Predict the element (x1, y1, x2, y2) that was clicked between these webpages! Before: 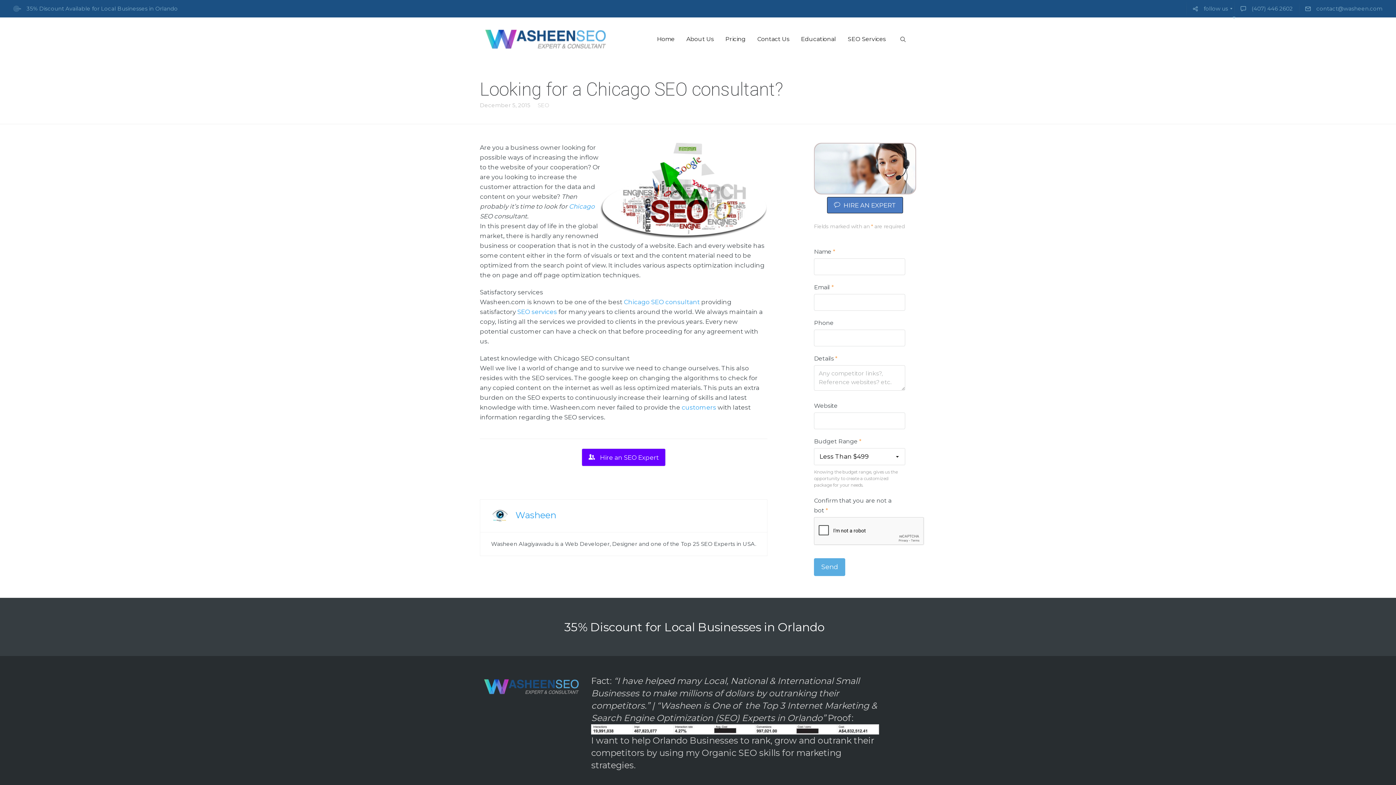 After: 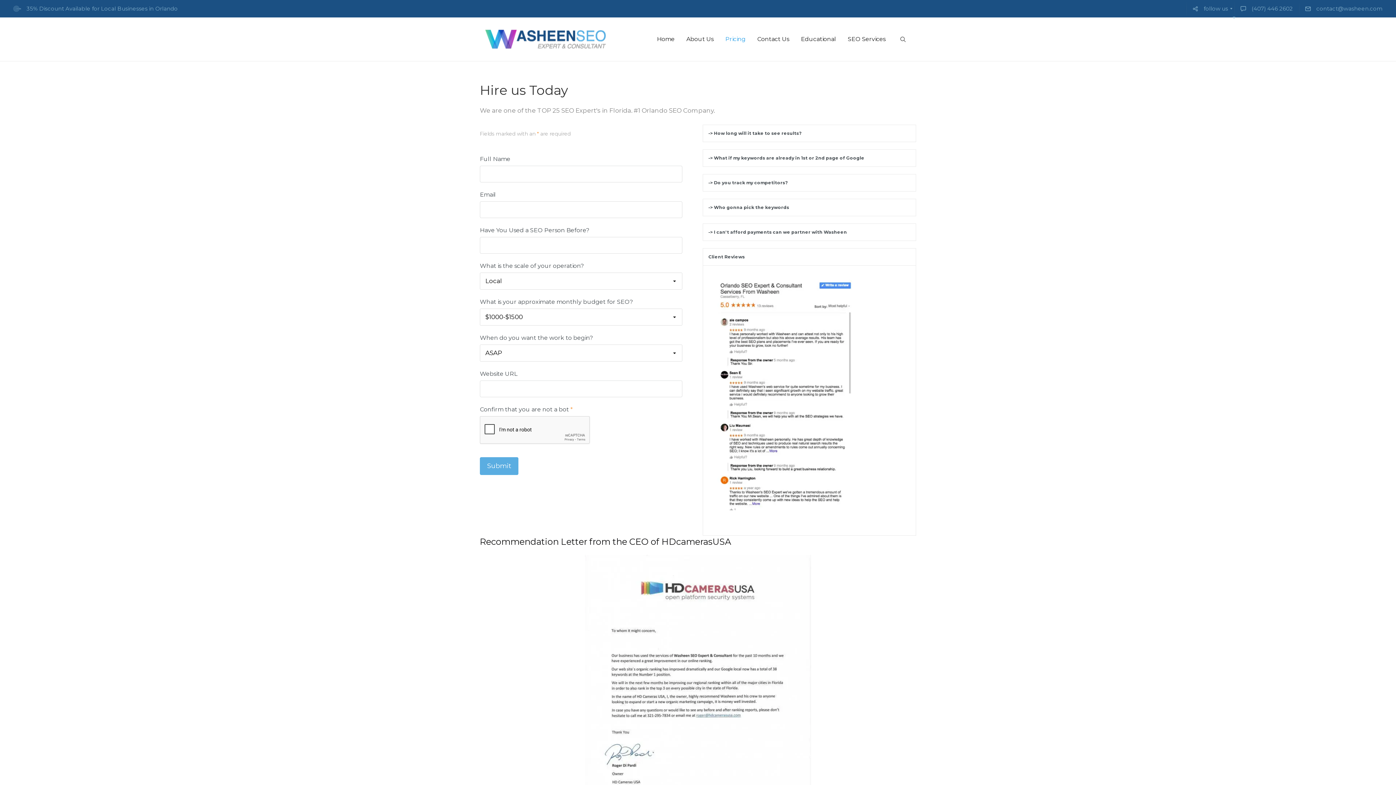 Action: bbox: (719, 32, 751, 46) label: Pricing